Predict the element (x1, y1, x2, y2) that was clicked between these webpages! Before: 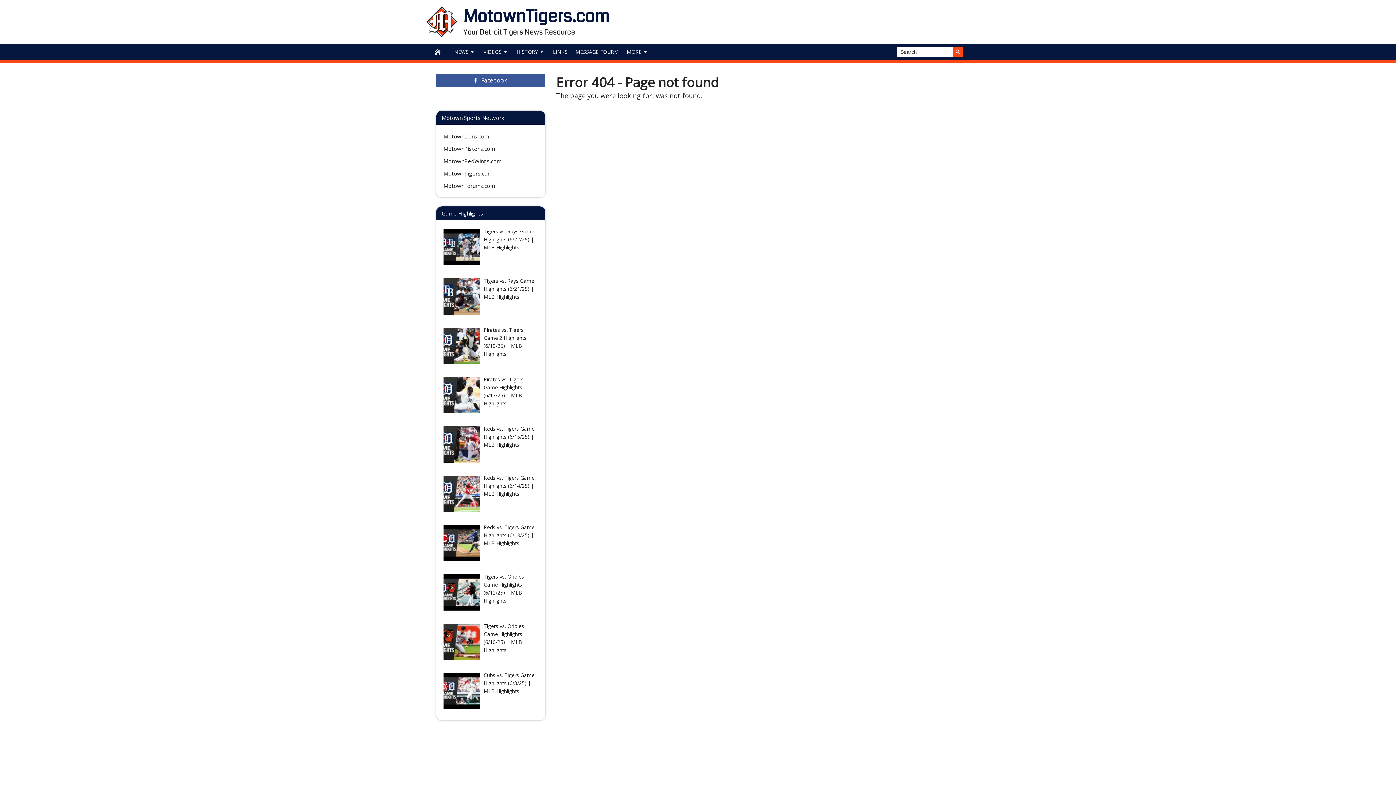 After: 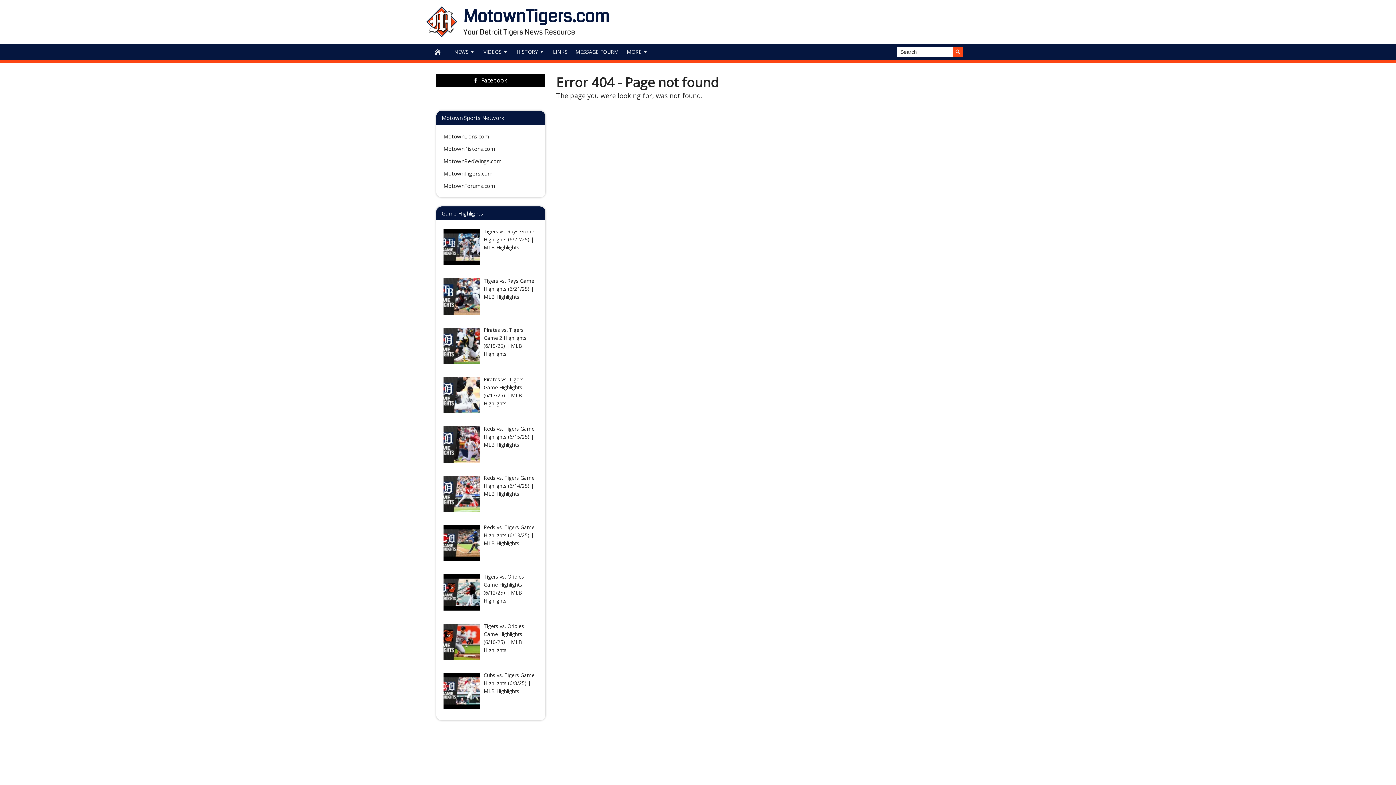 Action: label: Facebook bbox: (436, 74, 545, 86)